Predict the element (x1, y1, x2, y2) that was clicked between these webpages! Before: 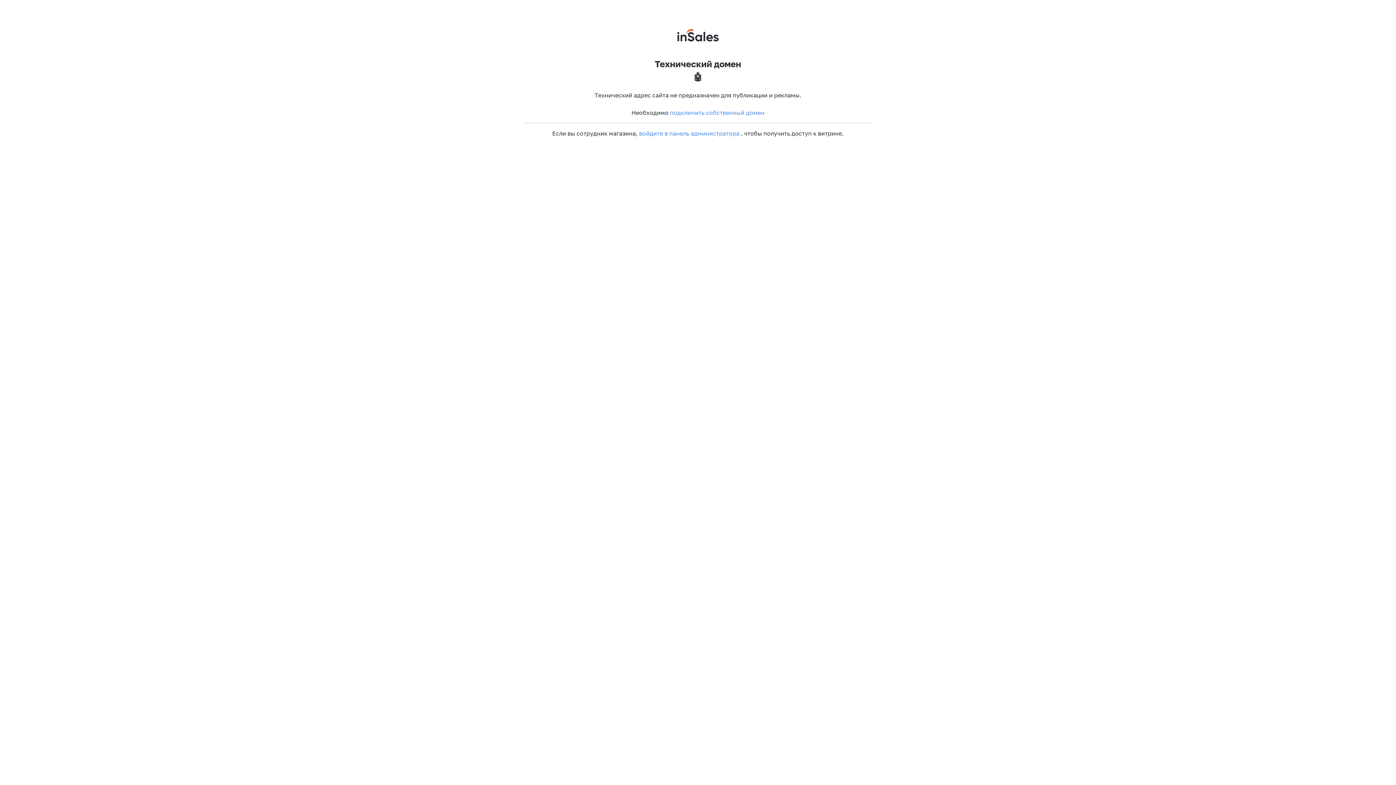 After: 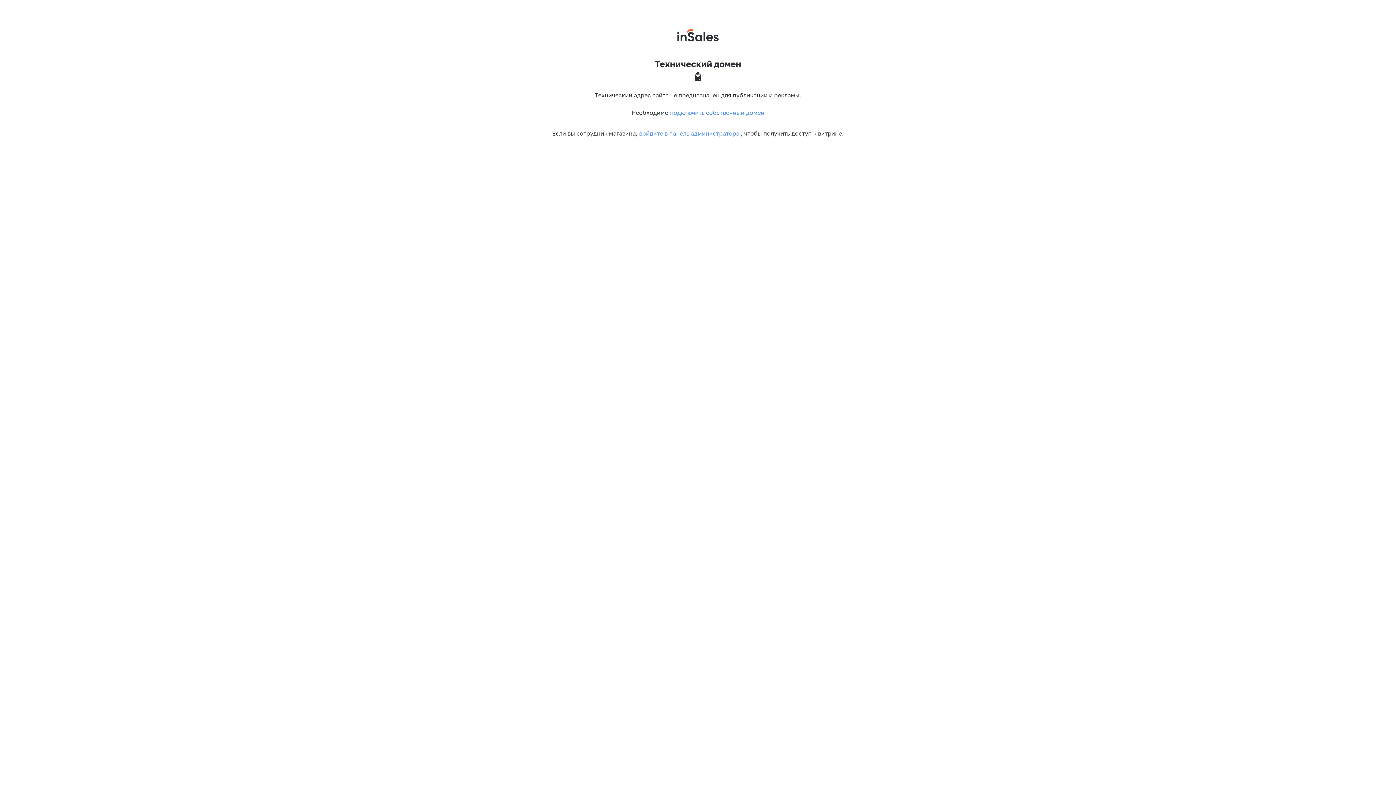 Action: bbox: (670, 109, 764, 115) label: подключить собственный домен